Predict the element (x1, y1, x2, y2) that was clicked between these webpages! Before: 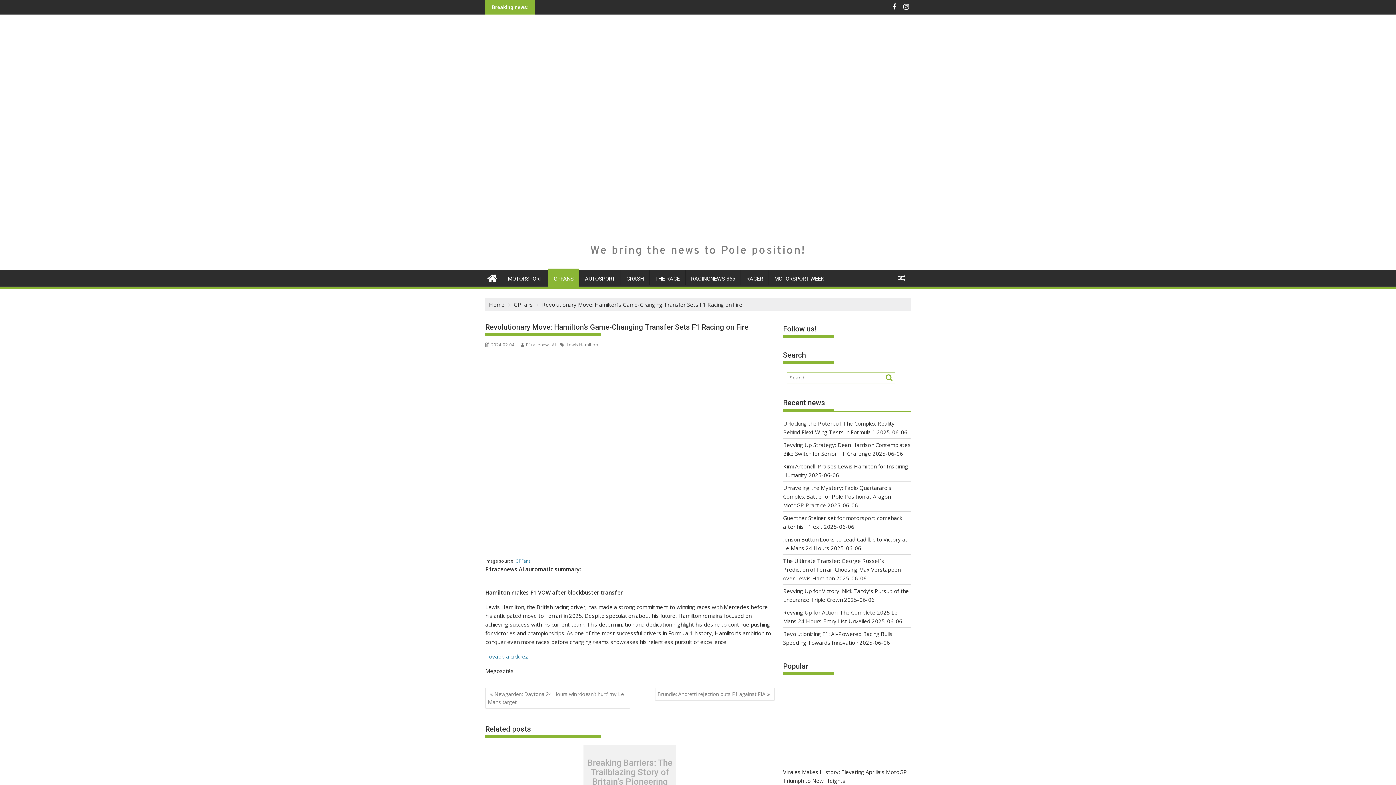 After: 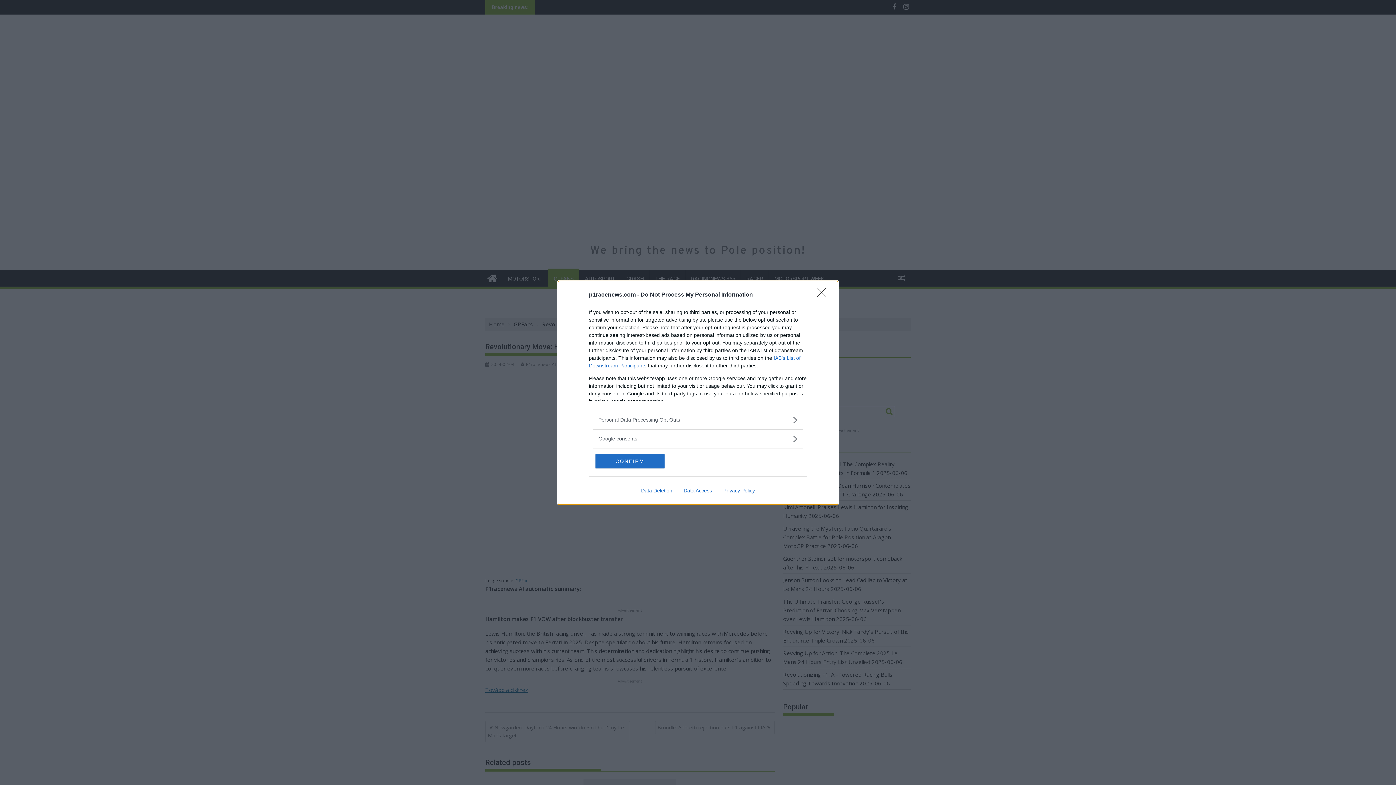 Action: bbox: (900, 2, 910, 10)